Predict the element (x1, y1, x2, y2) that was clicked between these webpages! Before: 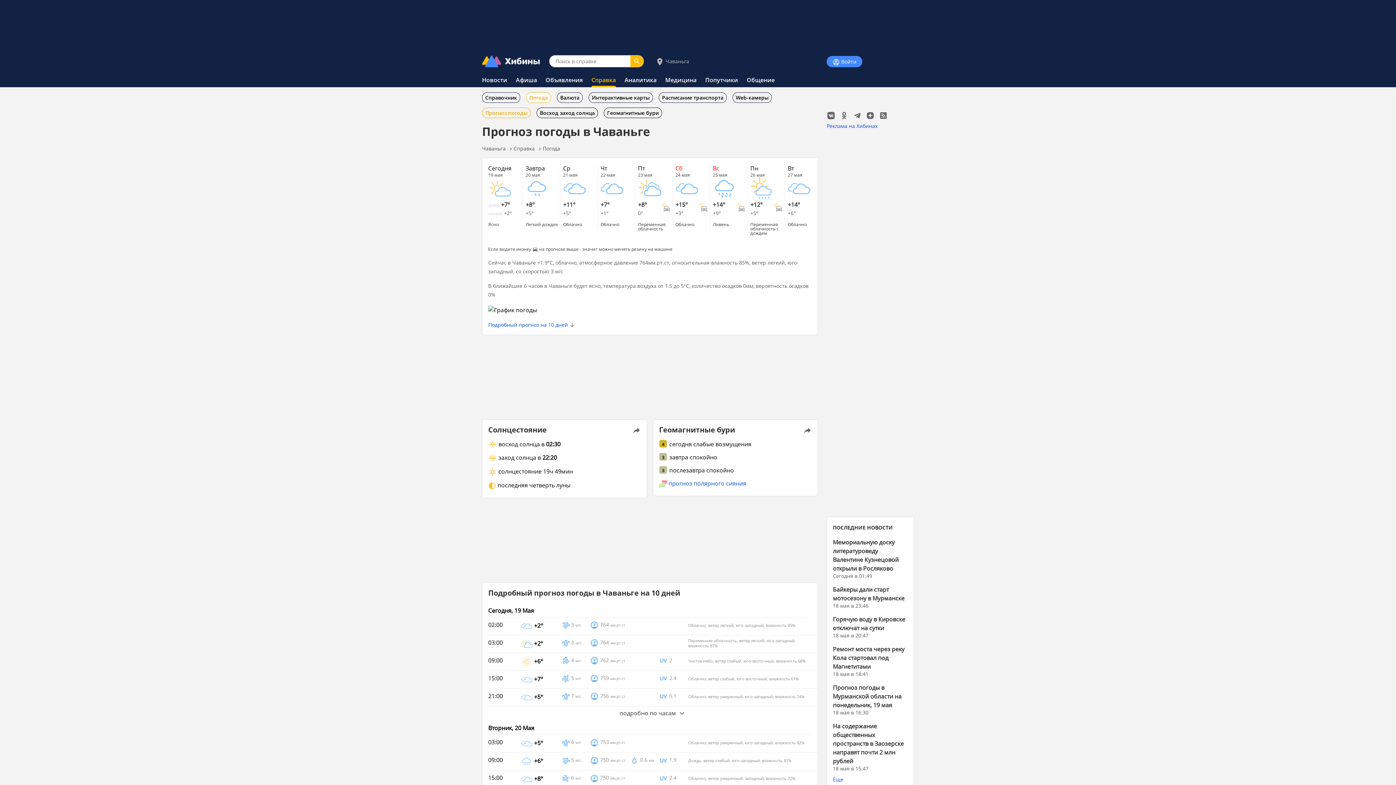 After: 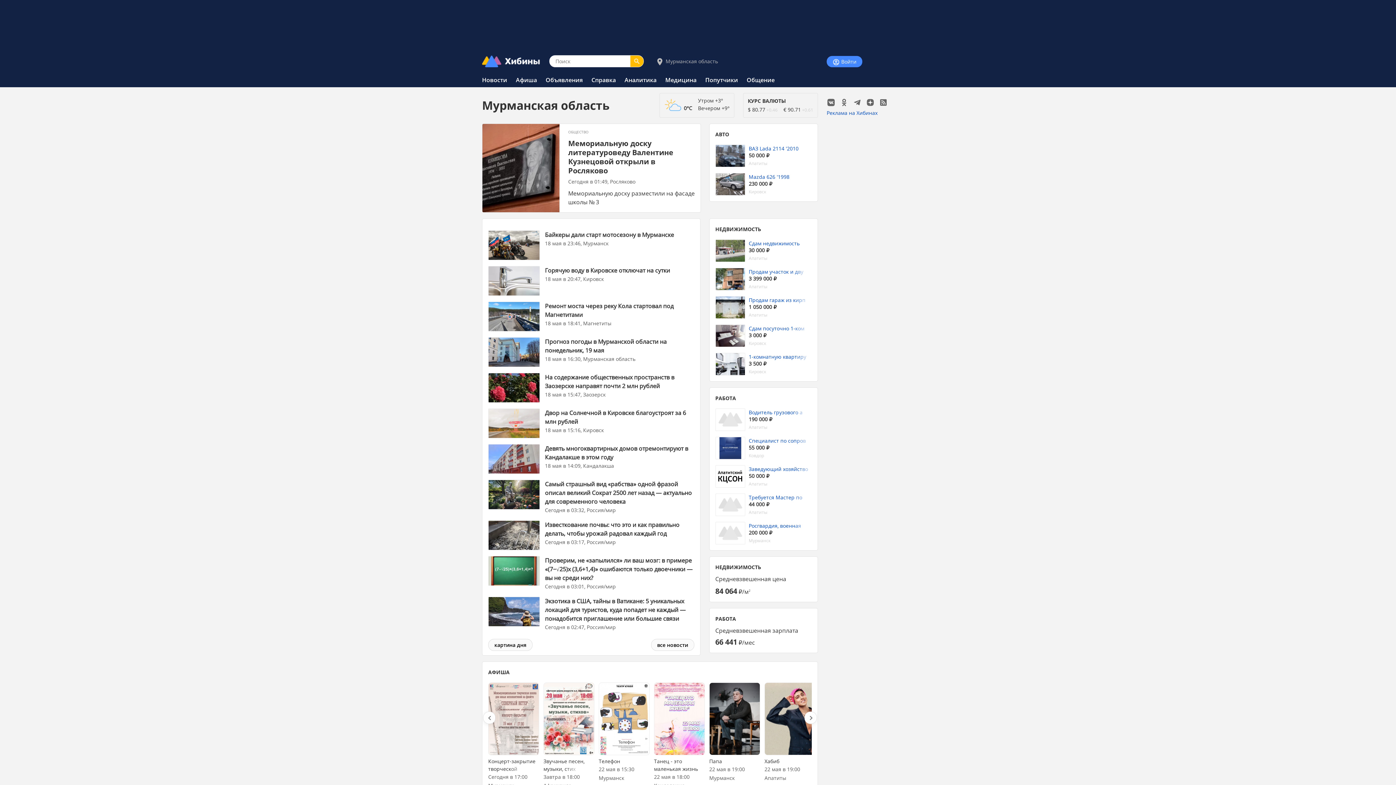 Action: bbox: (482, 56, 540, 64)